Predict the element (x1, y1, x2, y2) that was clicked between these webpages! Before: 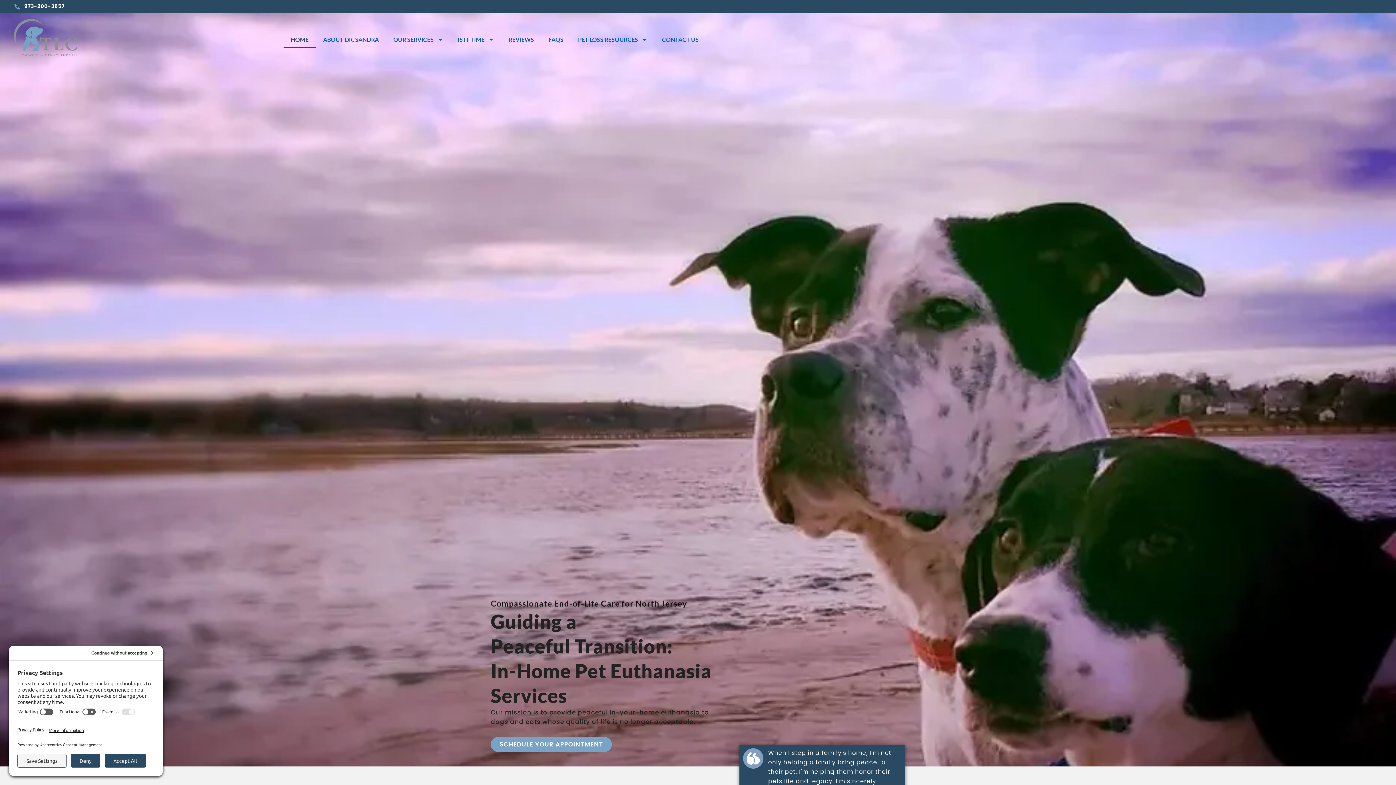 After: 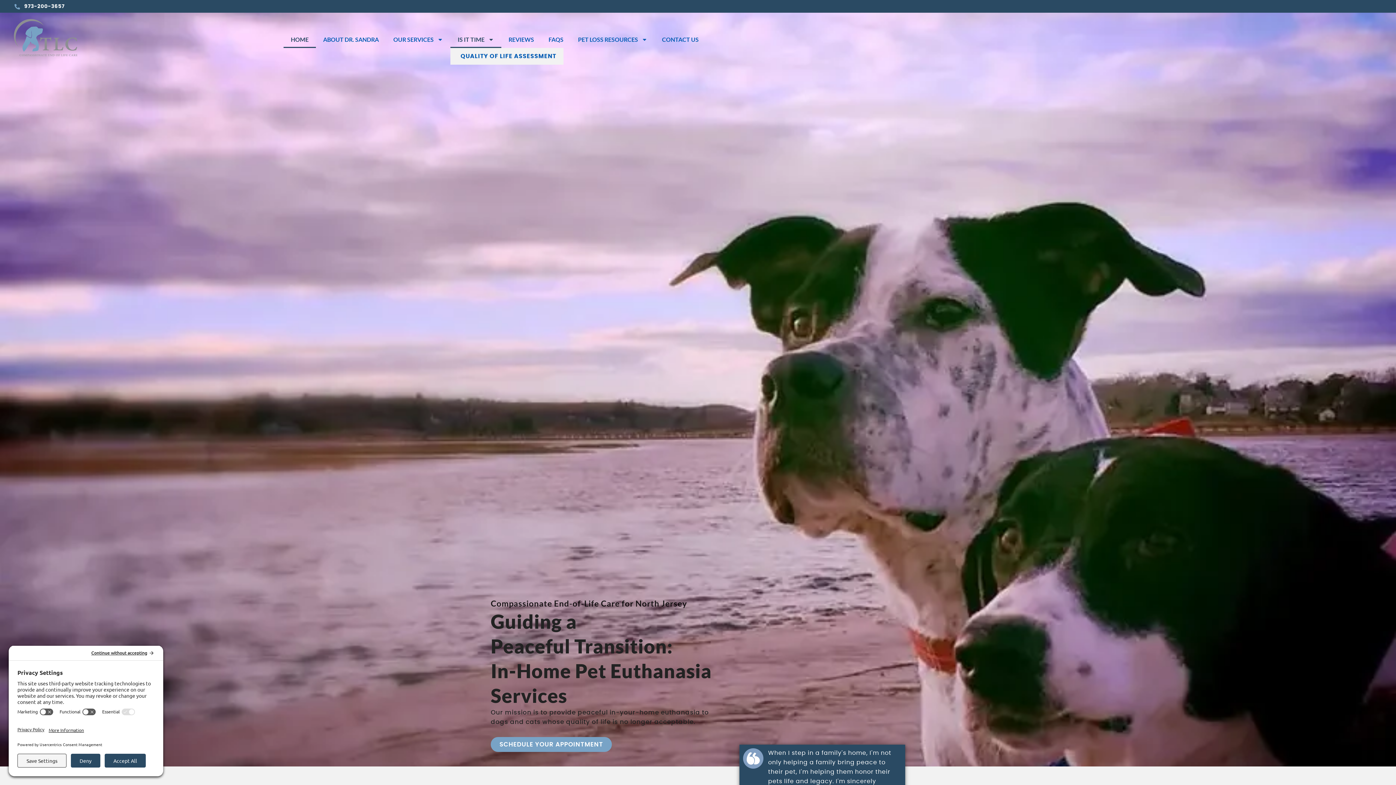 Action: label: IS IT TIME bbox: (450, 31, 501, 48)